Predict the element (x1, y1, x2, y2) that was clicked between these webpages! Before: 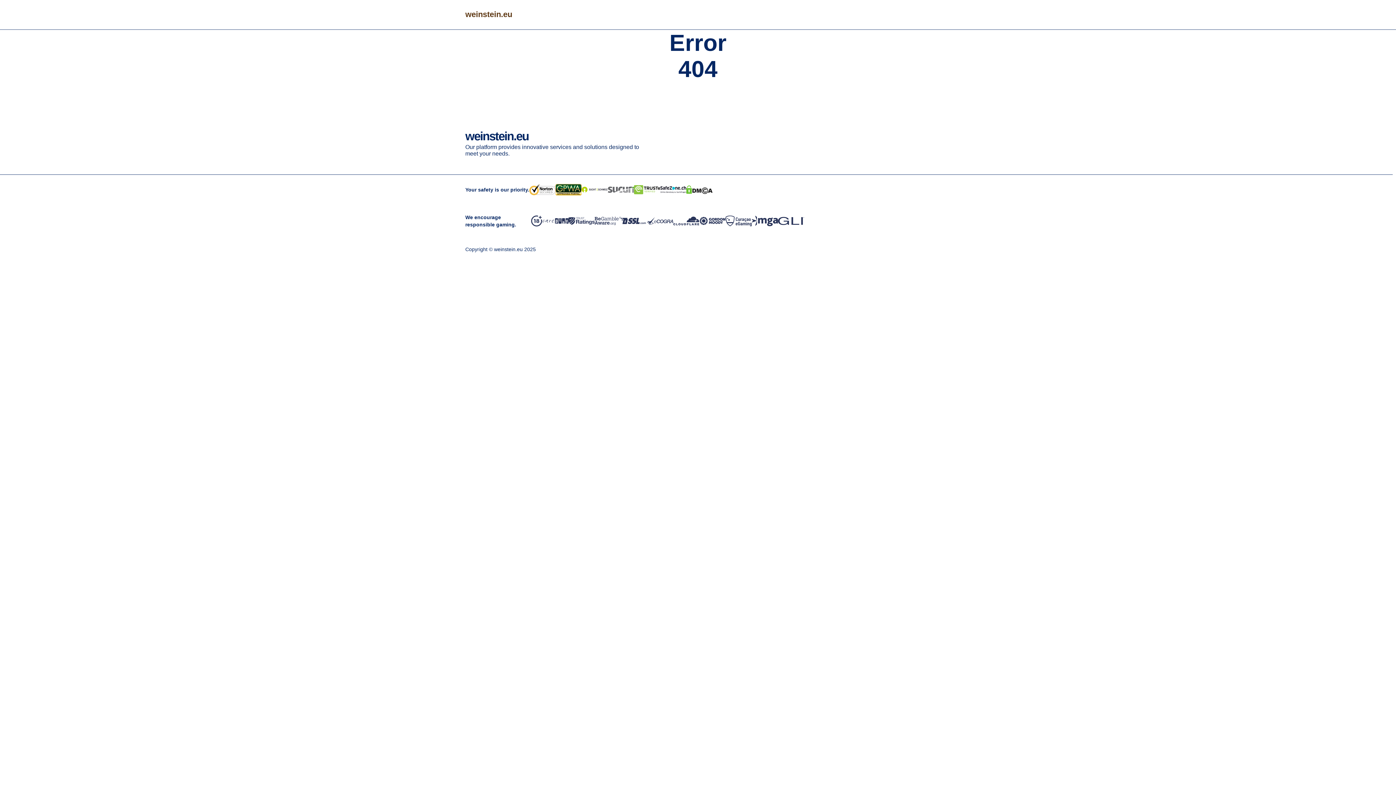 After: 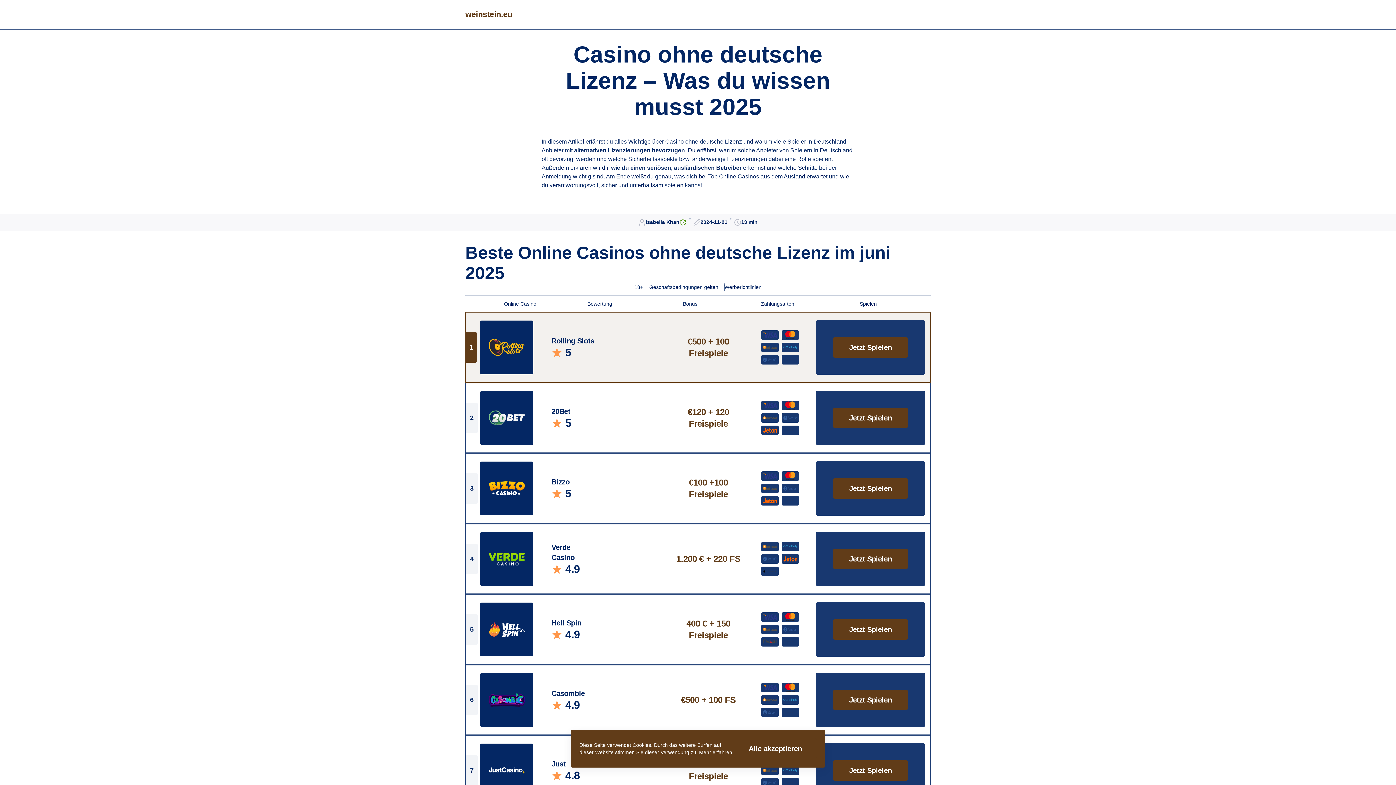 Action: label: weinstein.eu bbox: (465, 128, 640, 144)